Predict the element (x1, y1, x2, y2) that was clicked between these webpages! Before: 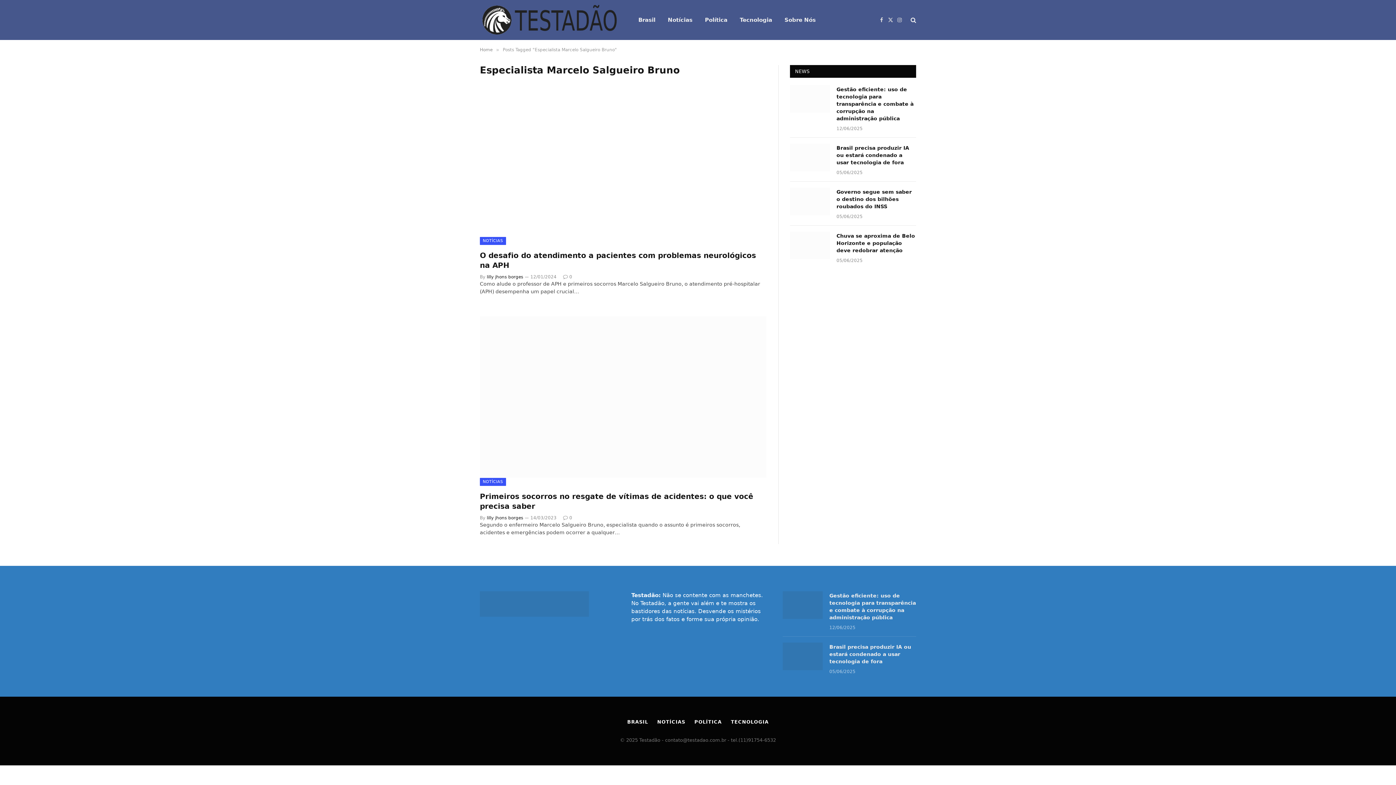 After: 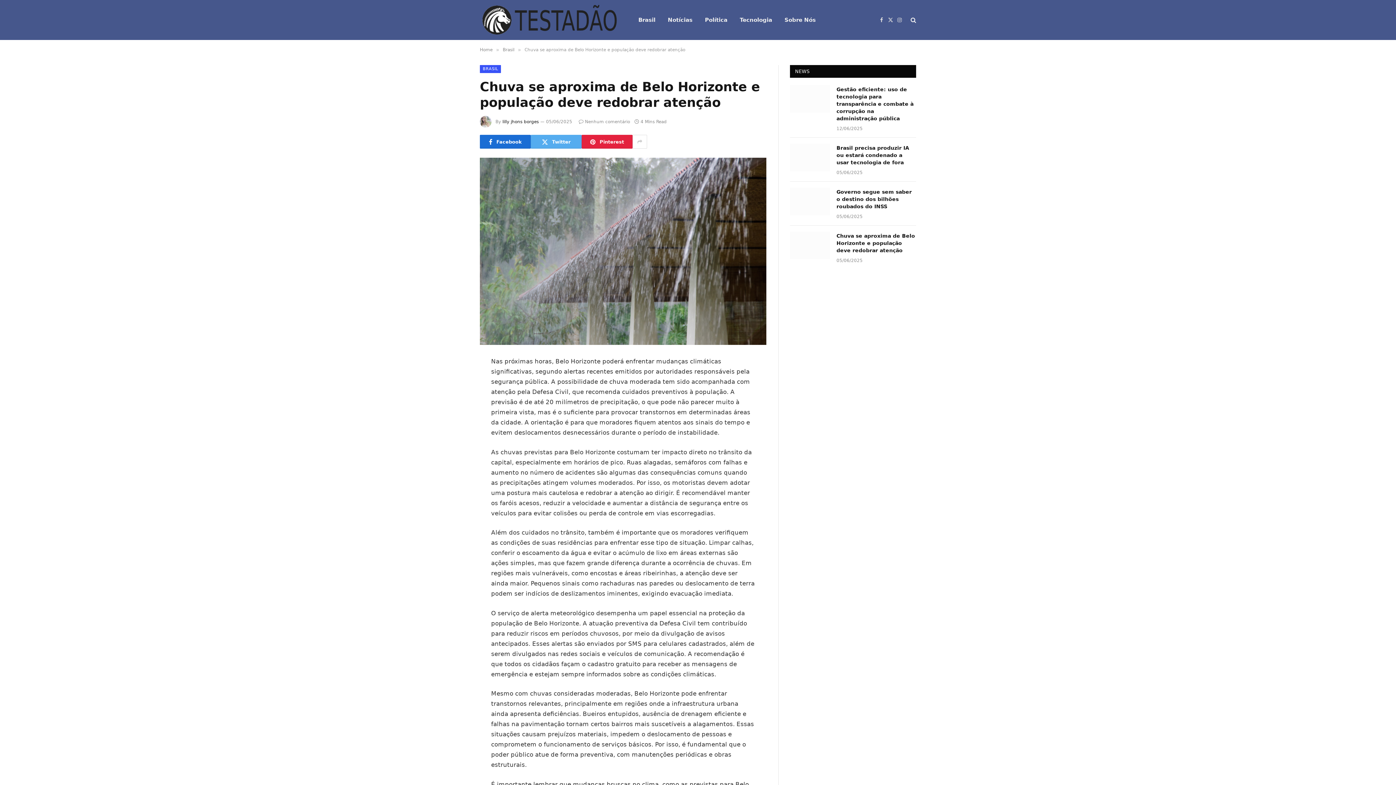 Action: bbox: (836, 232, 916, 254) label: Chuva se aproxima de Belo Horizonte e população deve redobrar atenção